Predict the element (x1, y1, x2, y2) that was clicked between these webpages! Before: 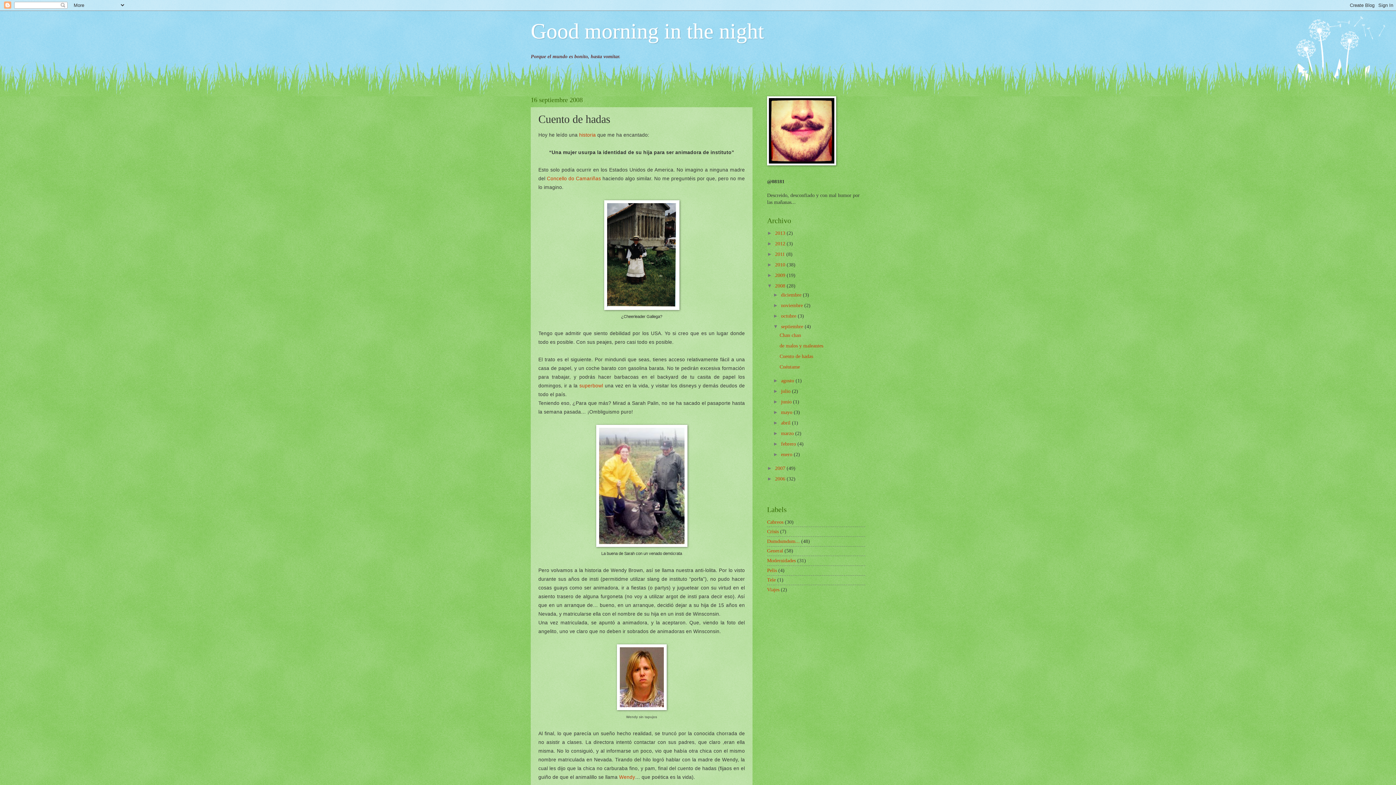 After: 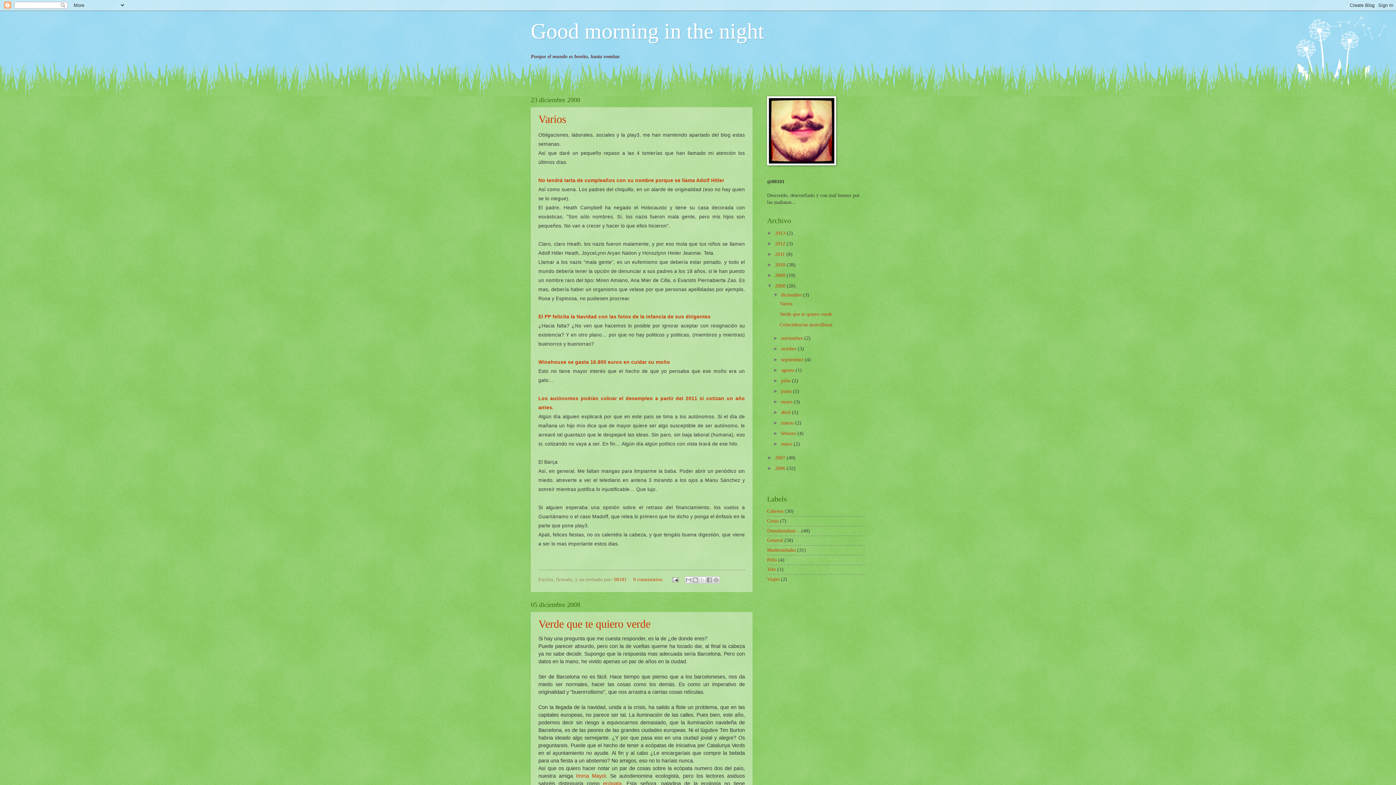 Action: label: diciembre  bbox: (781, 292, 803, 297)